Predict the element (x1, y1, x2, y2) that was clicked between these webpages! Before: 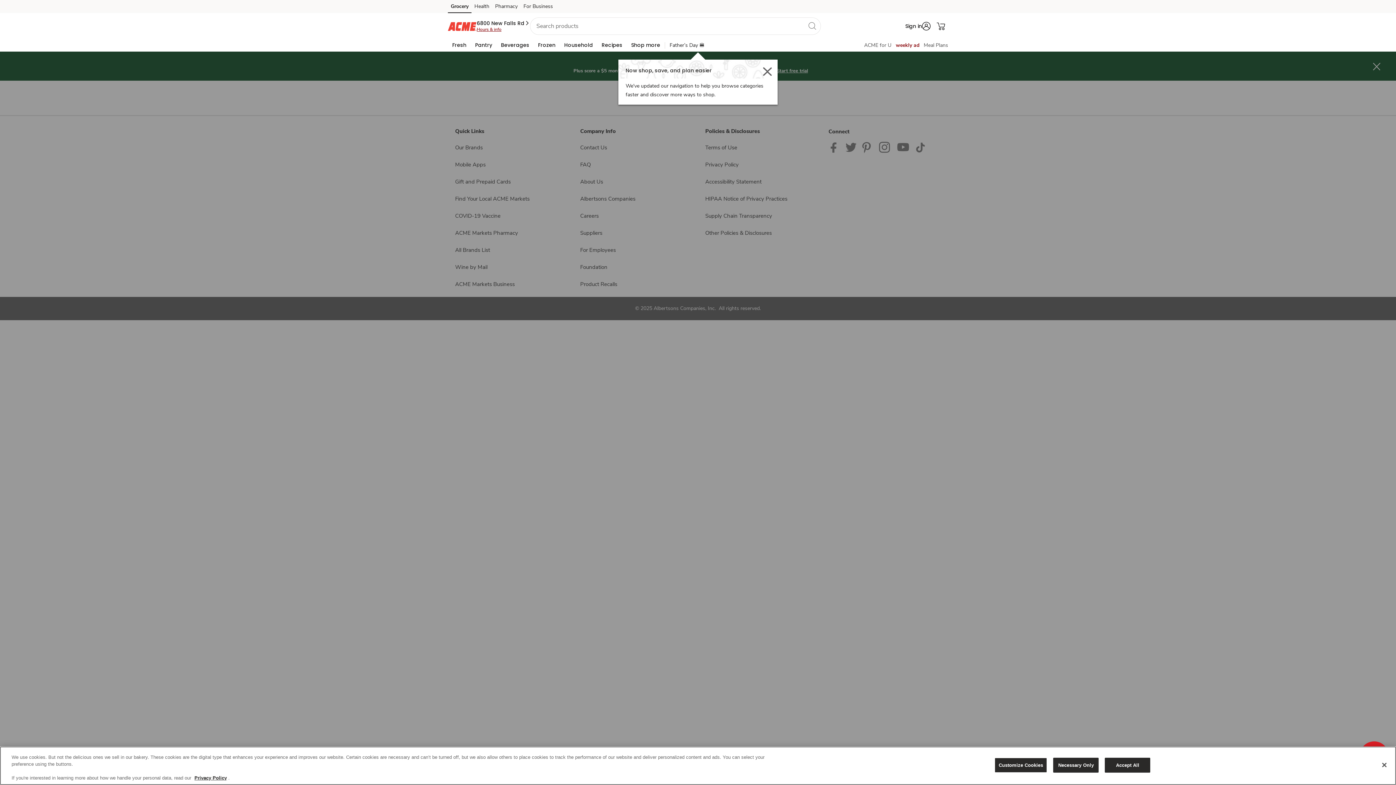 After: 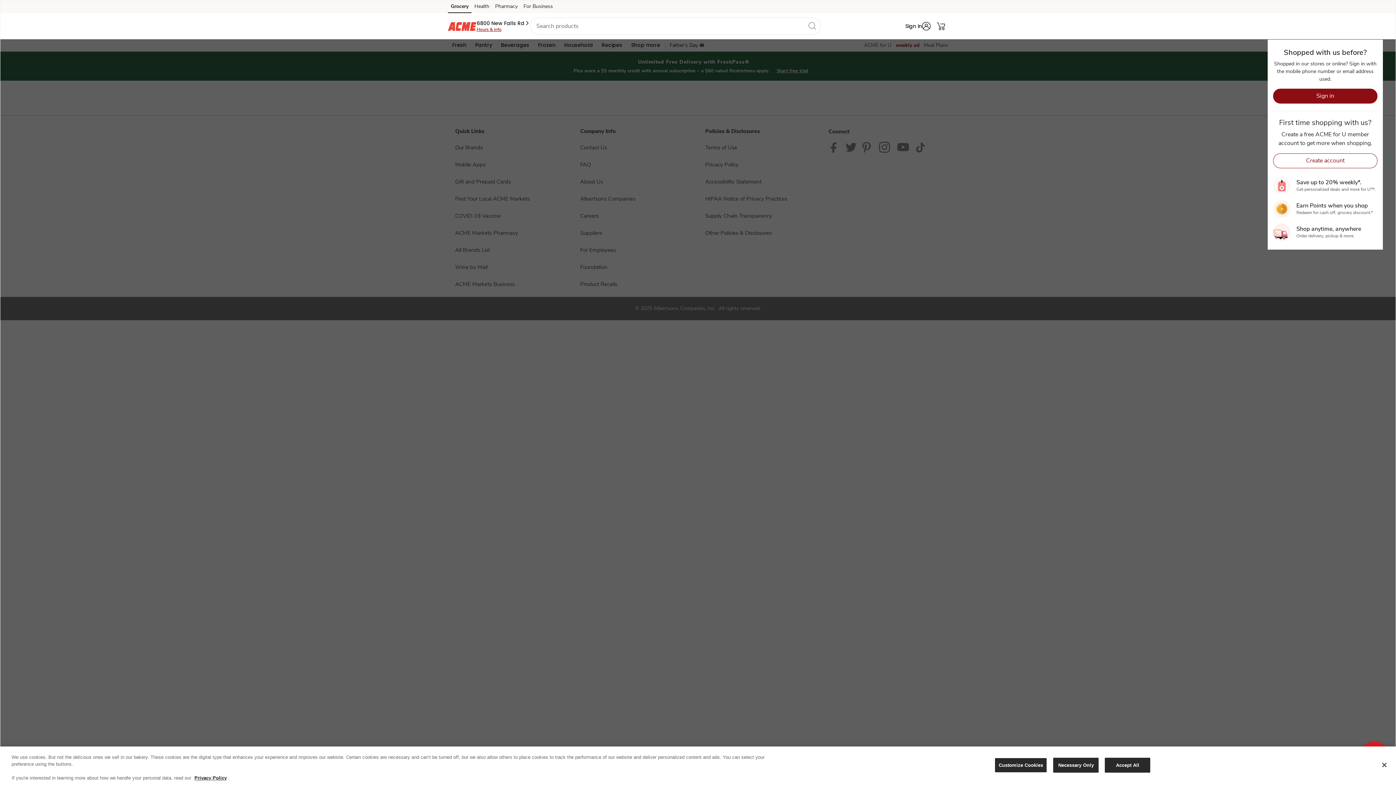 Action: bbox: (902, 18, 933, 33) label: Account menu